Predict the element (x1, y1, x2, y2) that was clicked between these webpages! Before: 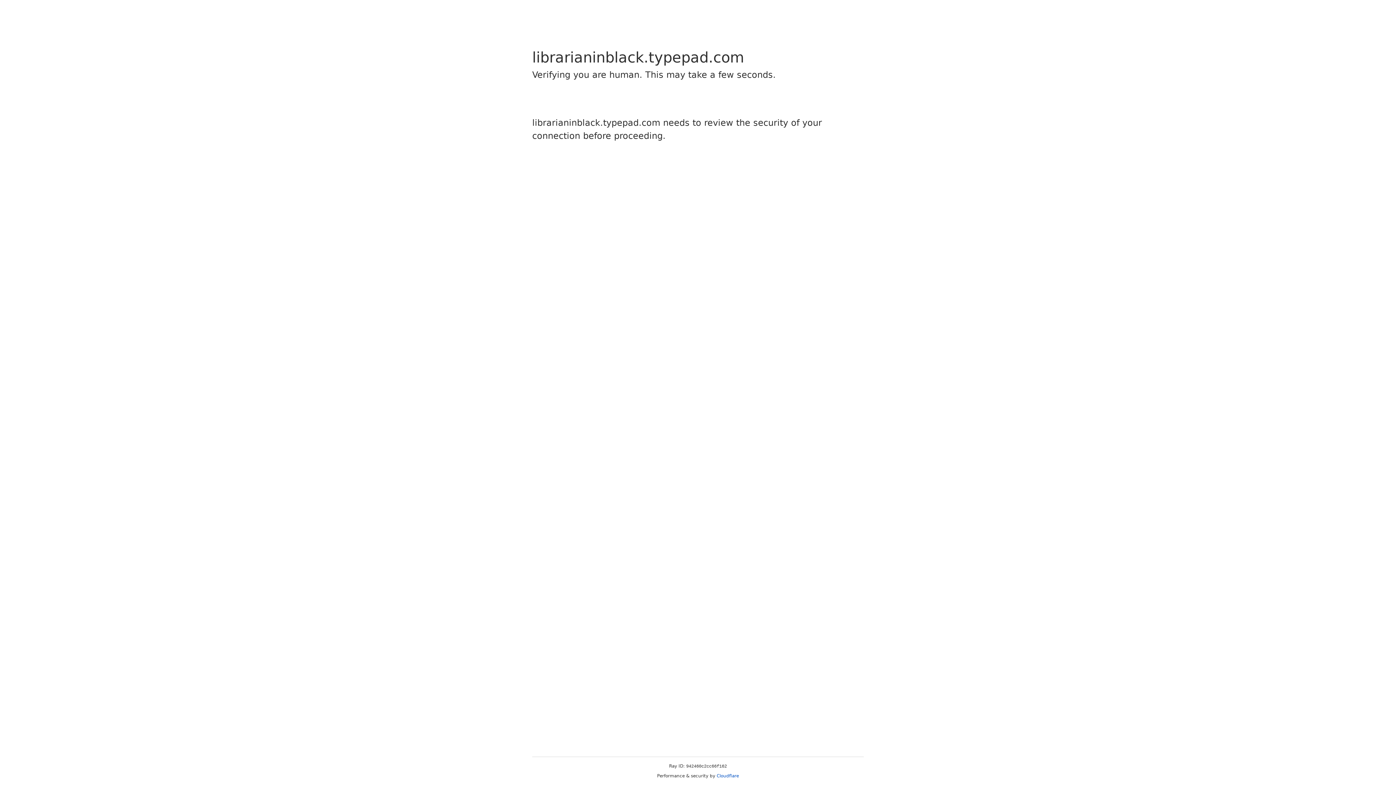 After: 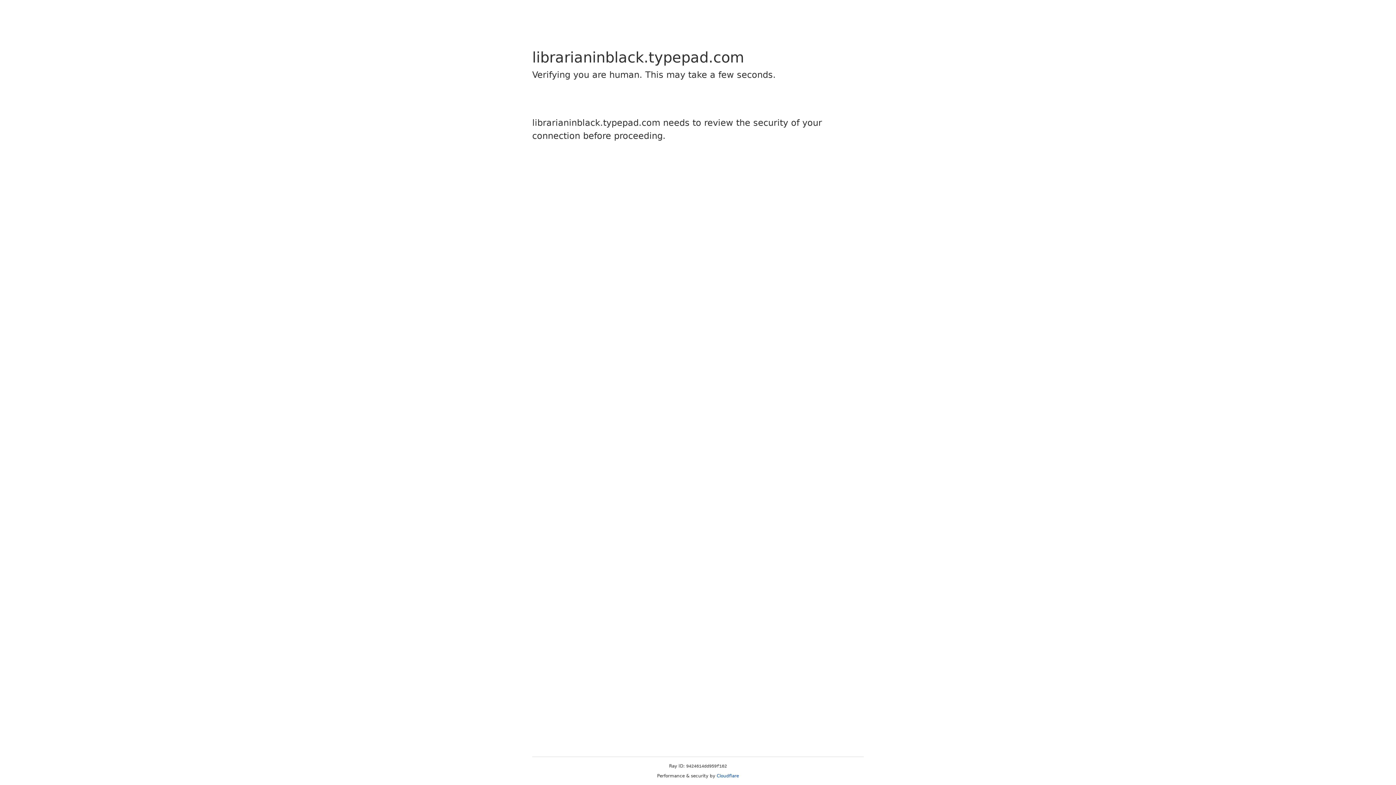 Action: label: Cloudflare bbox: (716, 773, 739, 778)